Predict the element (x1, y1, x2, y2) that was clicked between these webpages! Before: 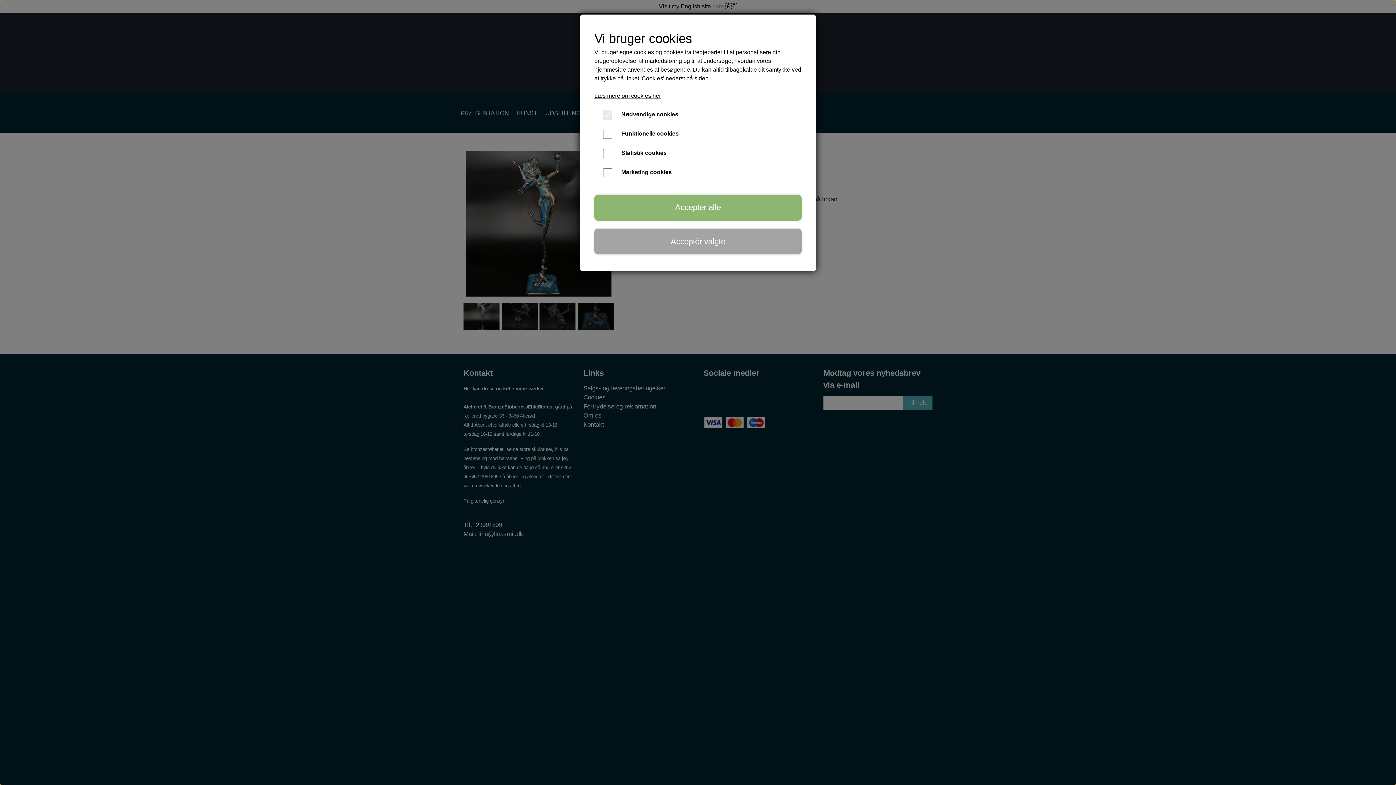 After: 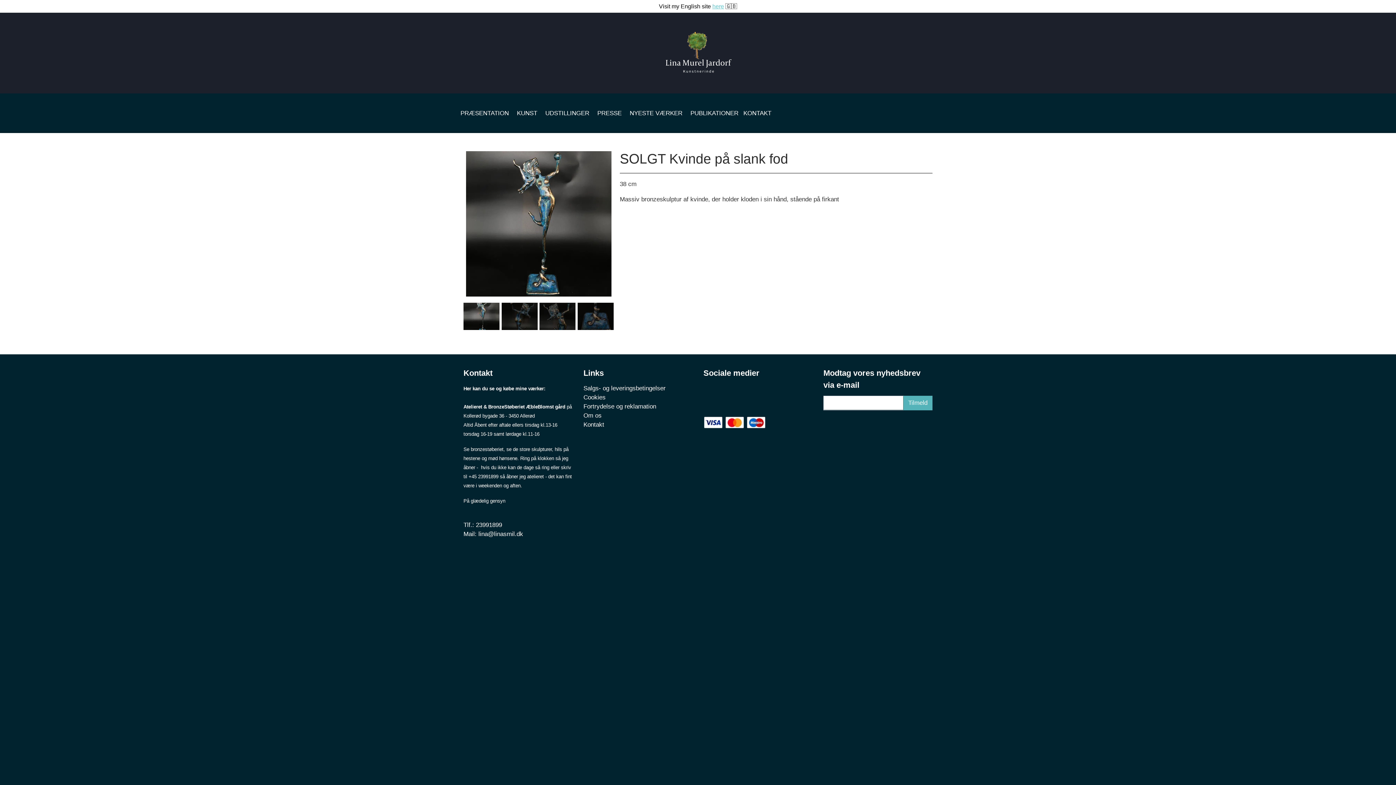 Action: label: Acceptér valgte bbox: (594, 228, 801, 254)